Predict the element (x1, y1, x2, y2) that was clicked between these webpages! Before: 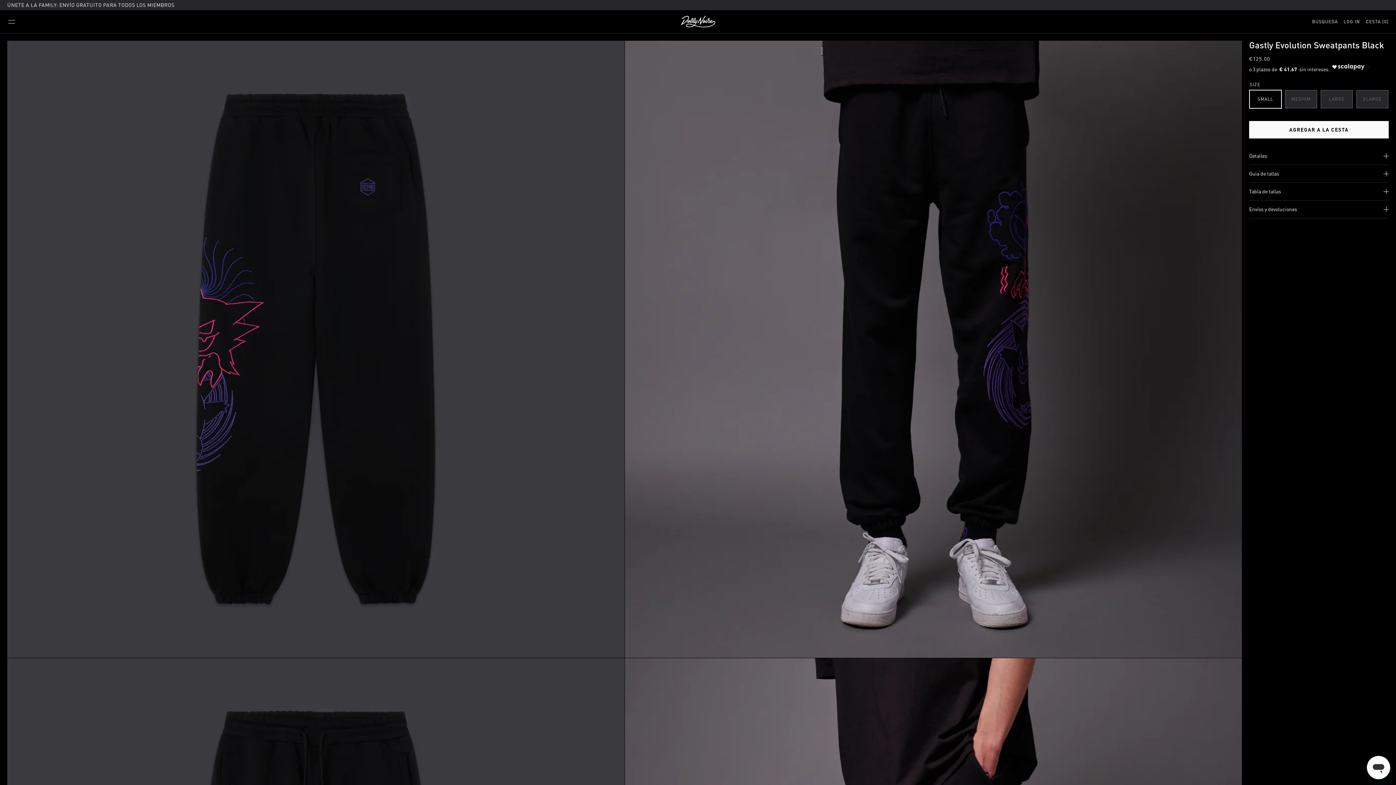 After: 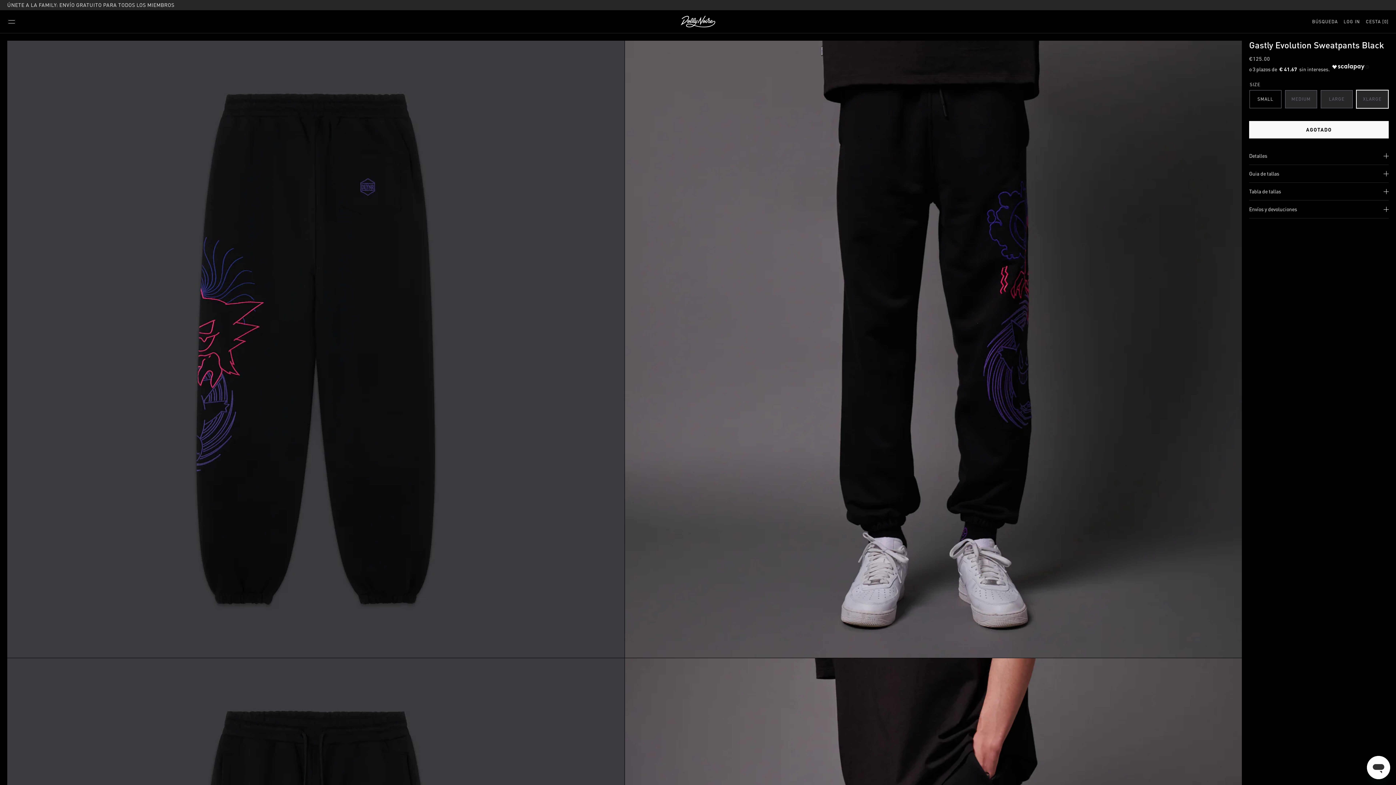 Action: label: XLARGE bbox: (1357, 90, 1388, 108)